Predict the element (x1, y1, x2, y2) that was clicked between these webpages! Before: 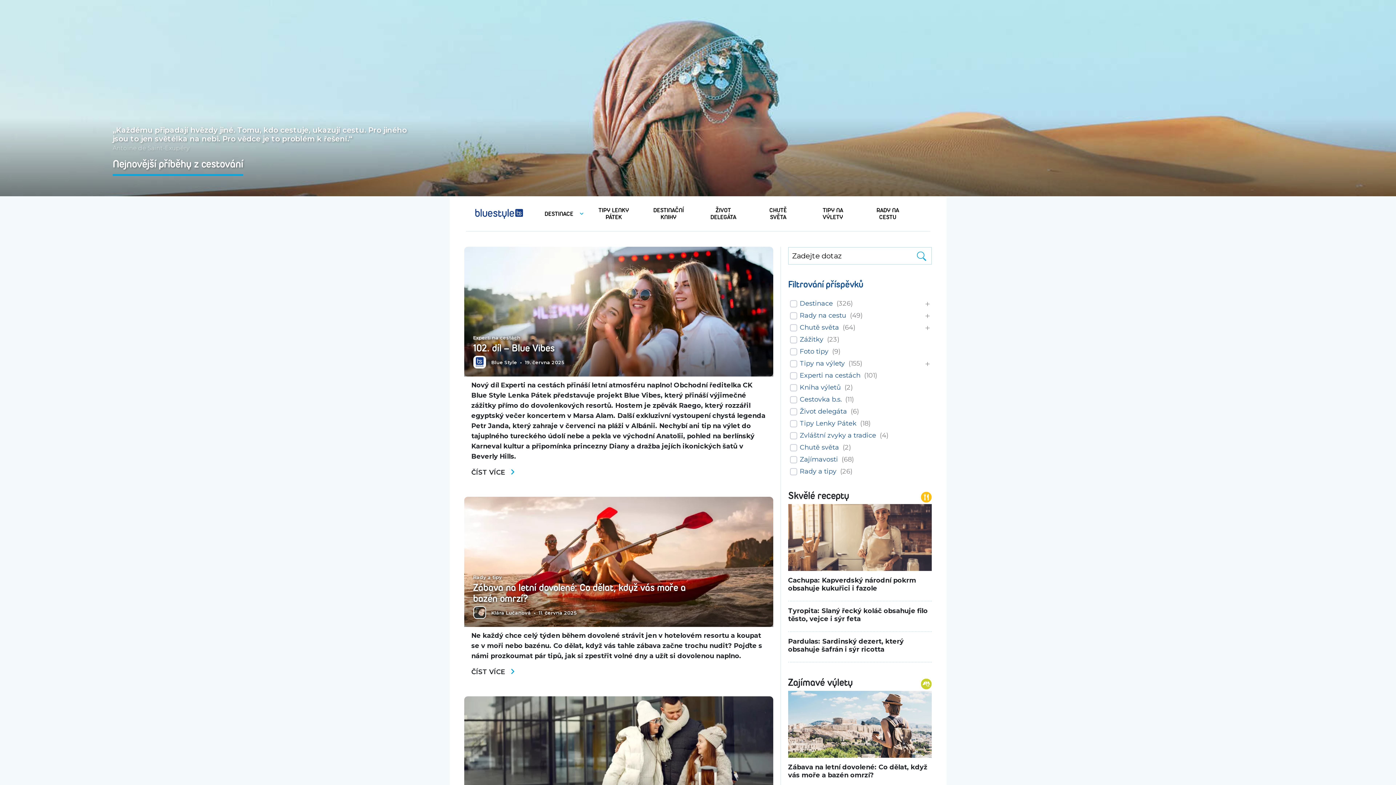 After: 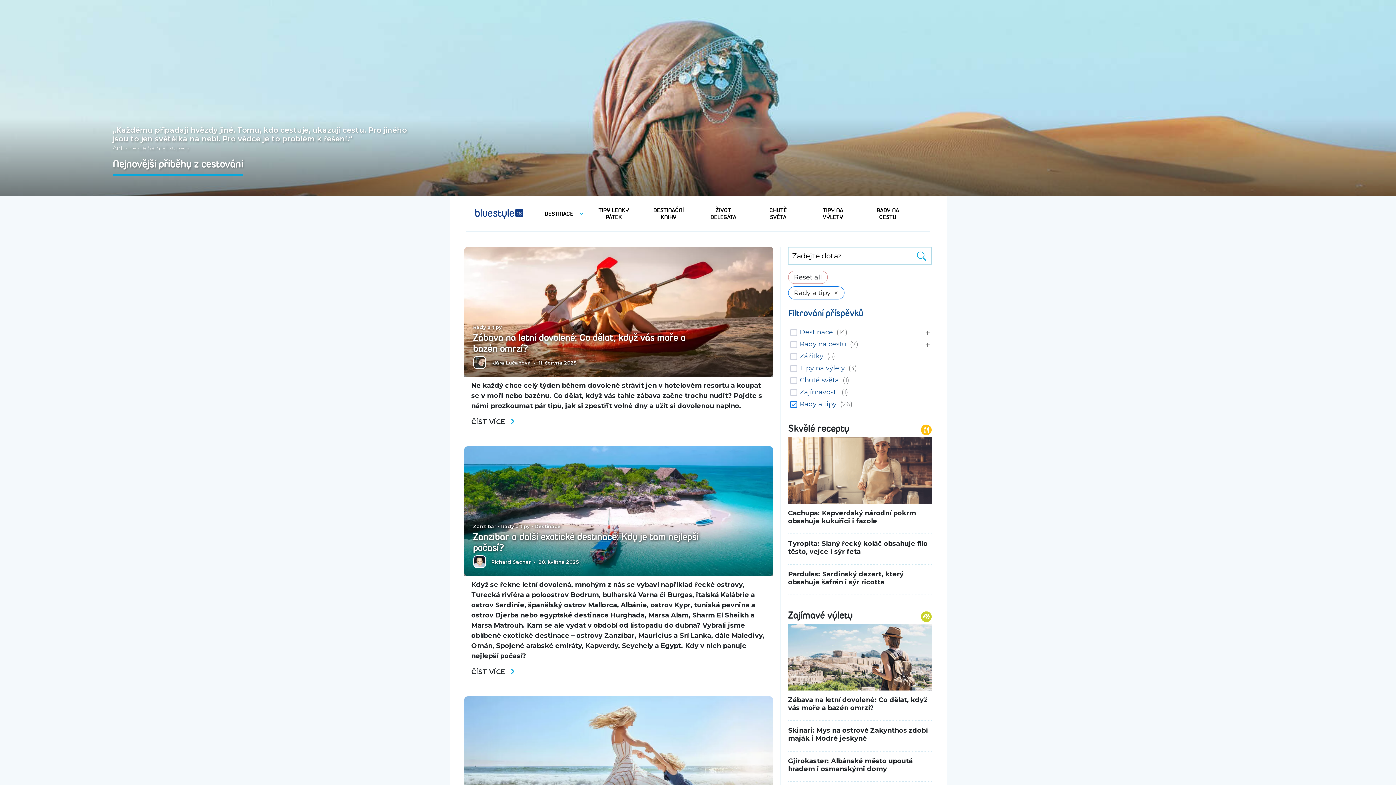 Action: label: Rady a tipy bbox: (799, 467, 836, 476)